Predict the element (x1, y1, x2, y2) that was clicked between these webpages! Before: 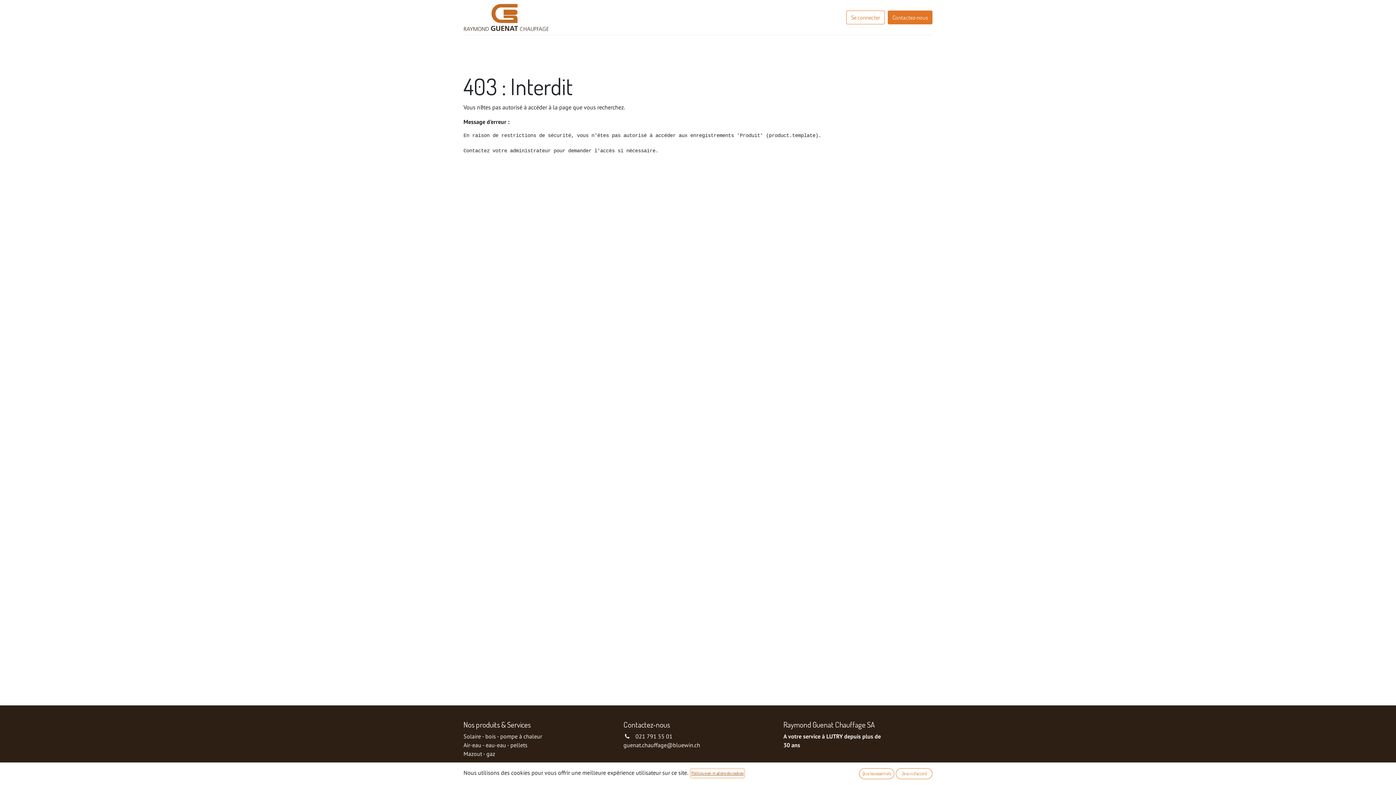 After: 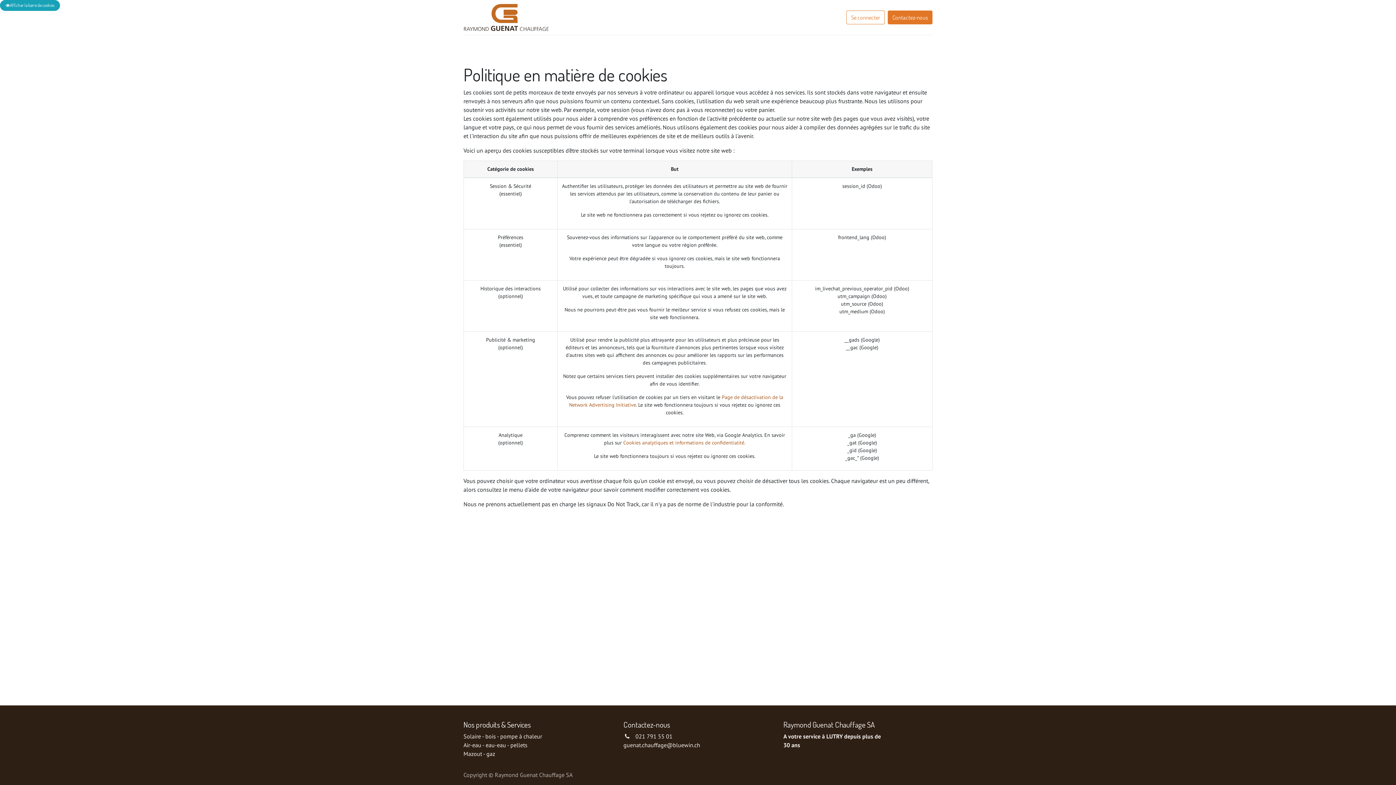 Action: label: Politique en matière de cookies bbox: (691, 769, 744, 777)